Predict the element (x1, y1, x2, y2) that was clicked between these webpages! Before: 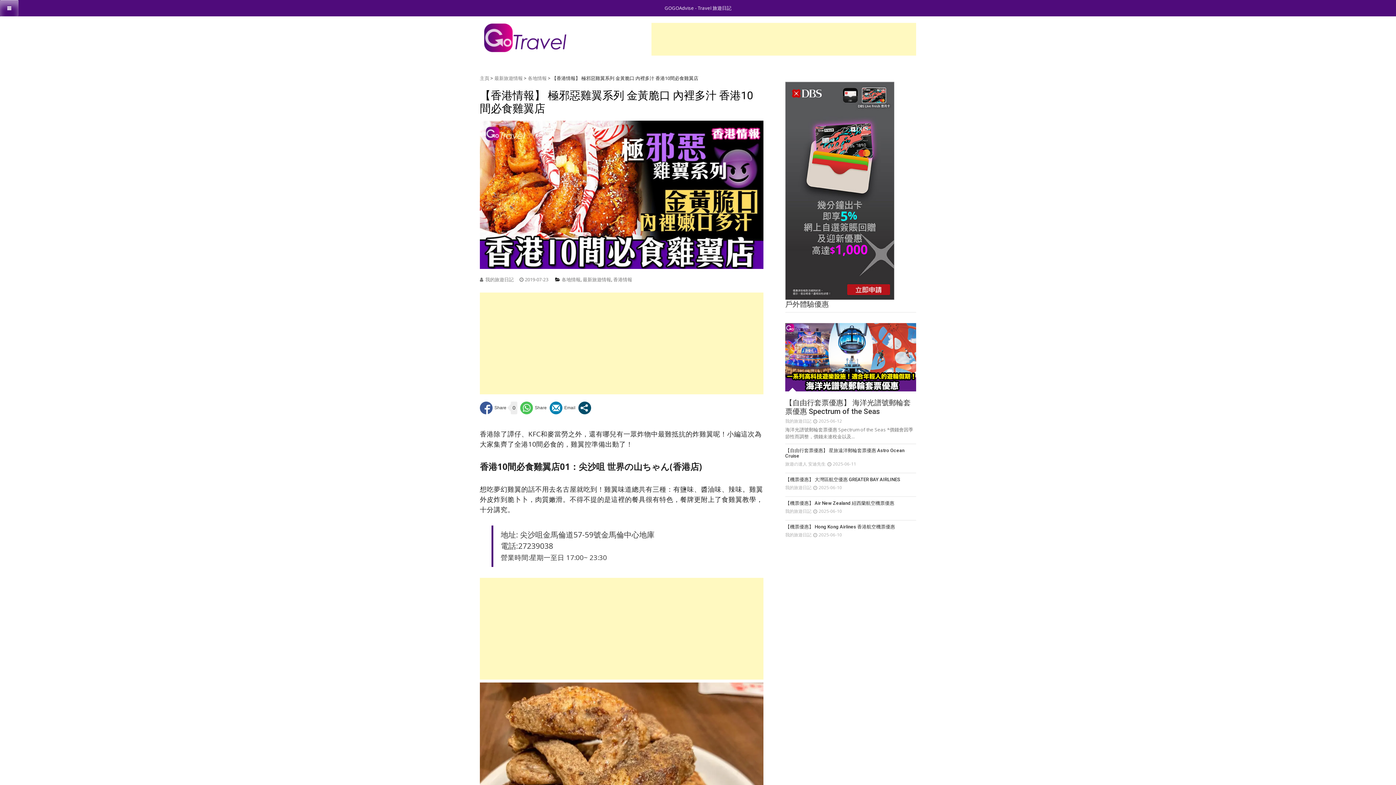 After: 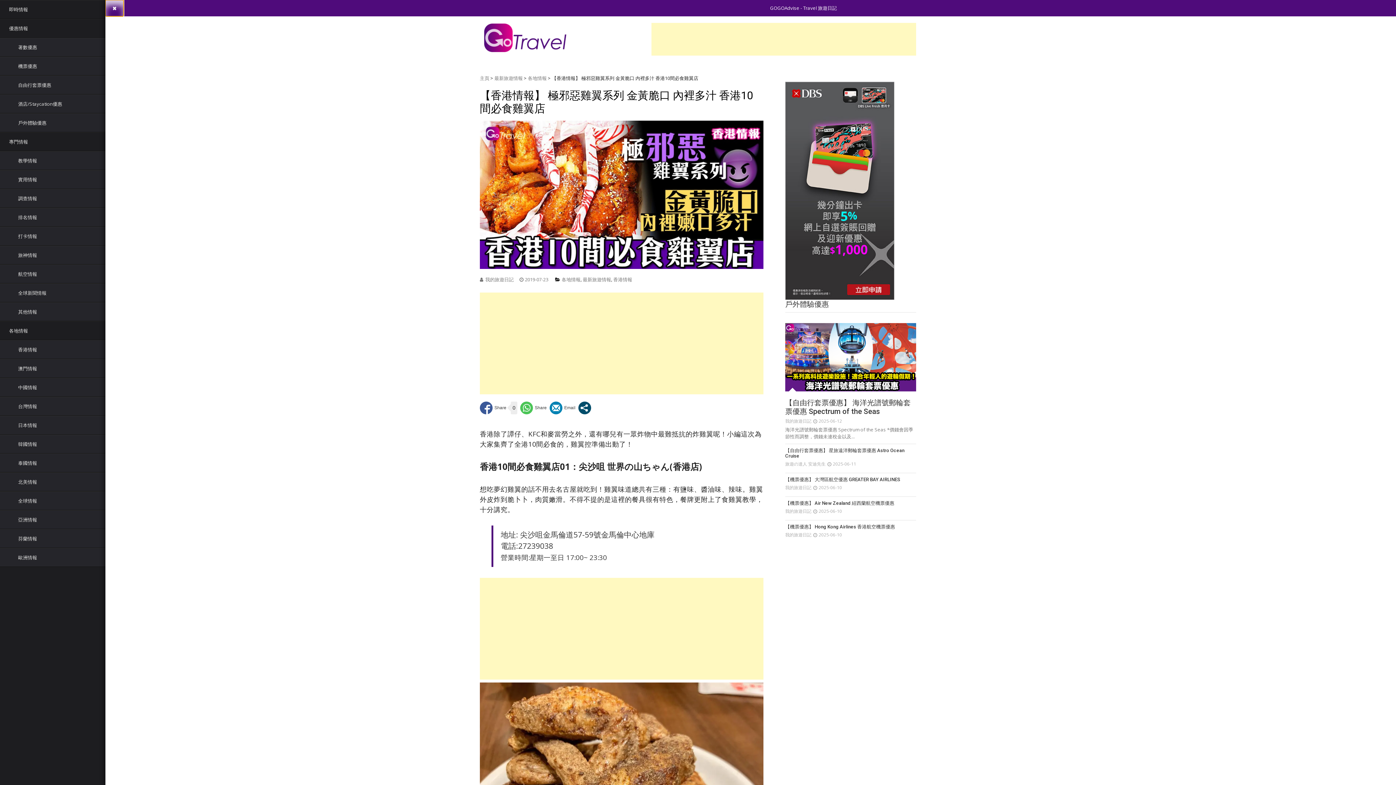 Action: label: Toggle Menu bbox: (0, 0, 18, 16)